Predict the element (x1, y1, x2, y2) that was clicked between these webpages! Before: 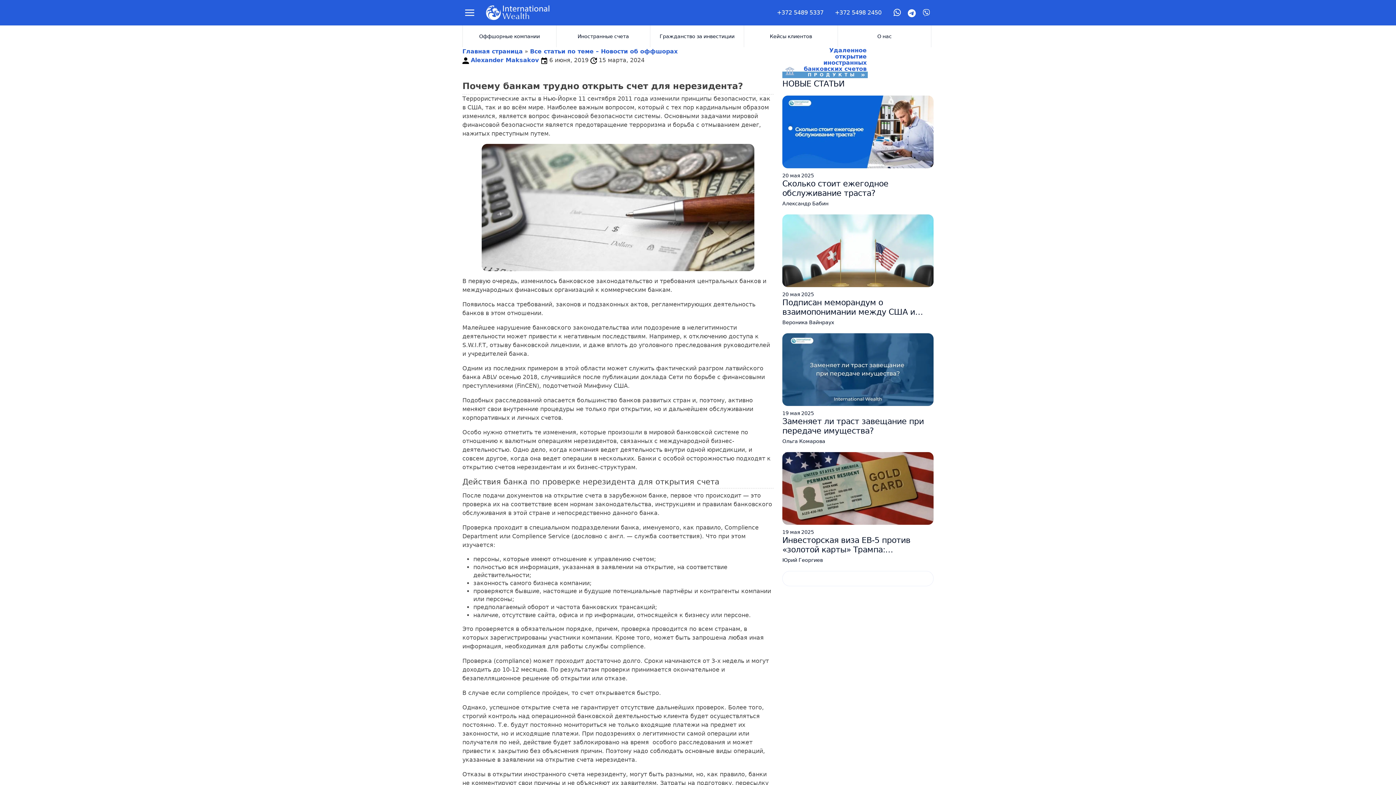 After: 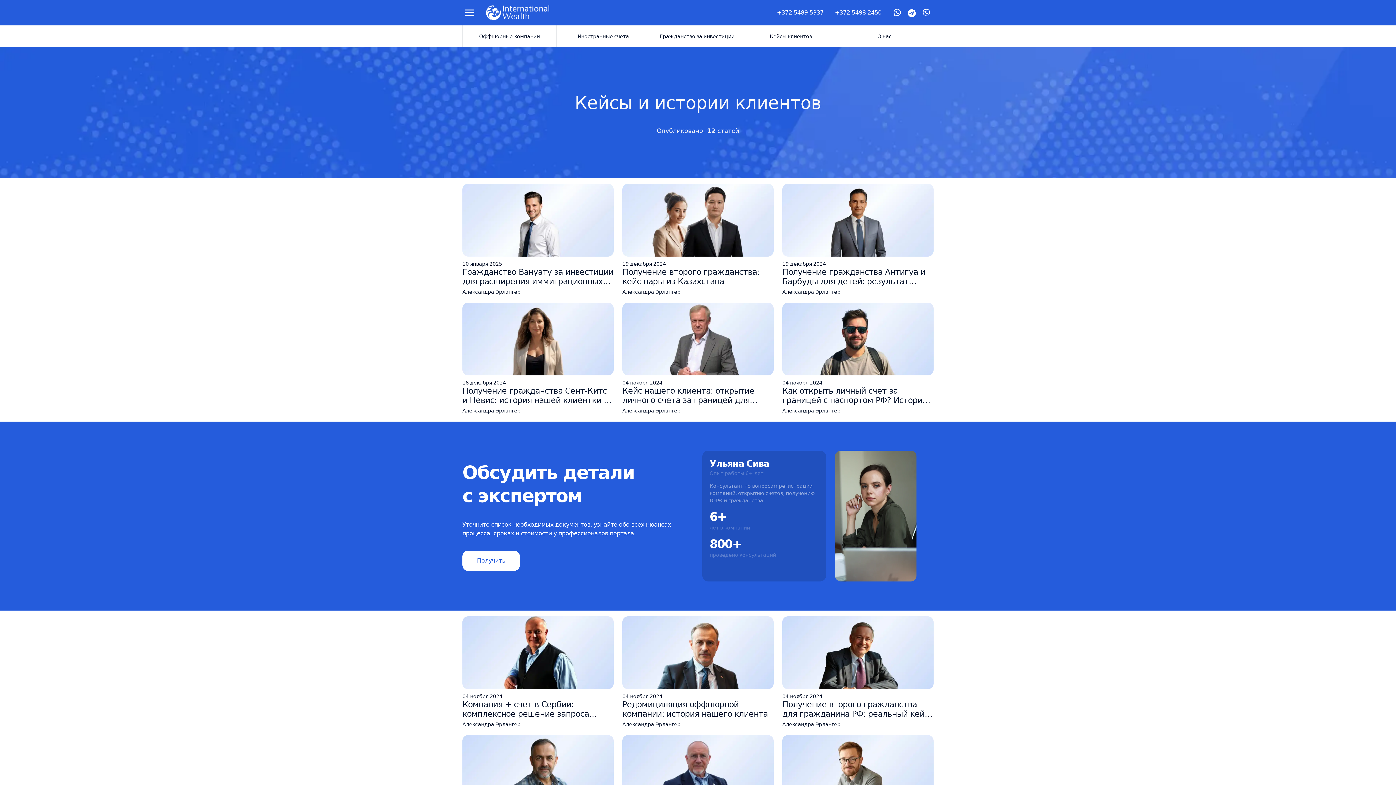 Action: label: Кейсы клиентов bbox: (744, 25, 837, 47)